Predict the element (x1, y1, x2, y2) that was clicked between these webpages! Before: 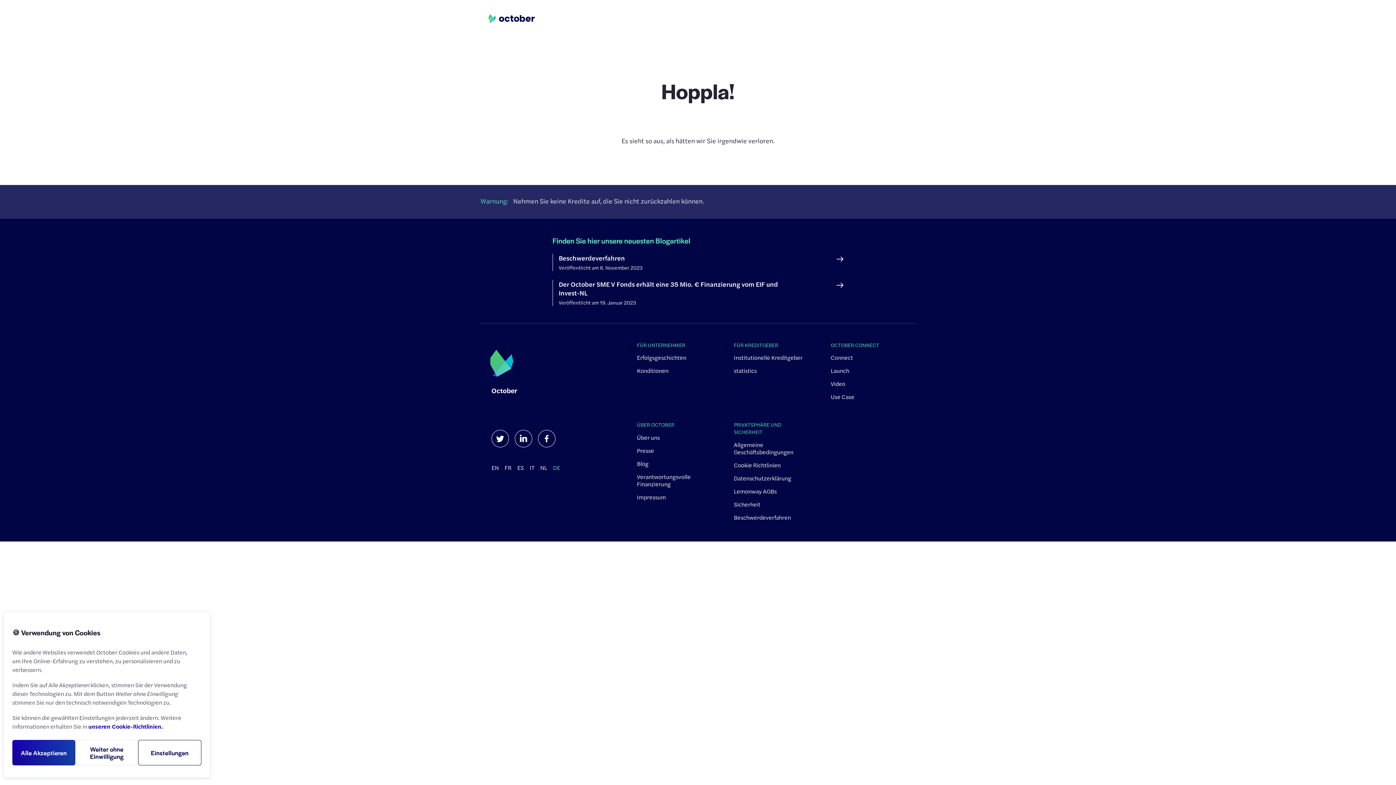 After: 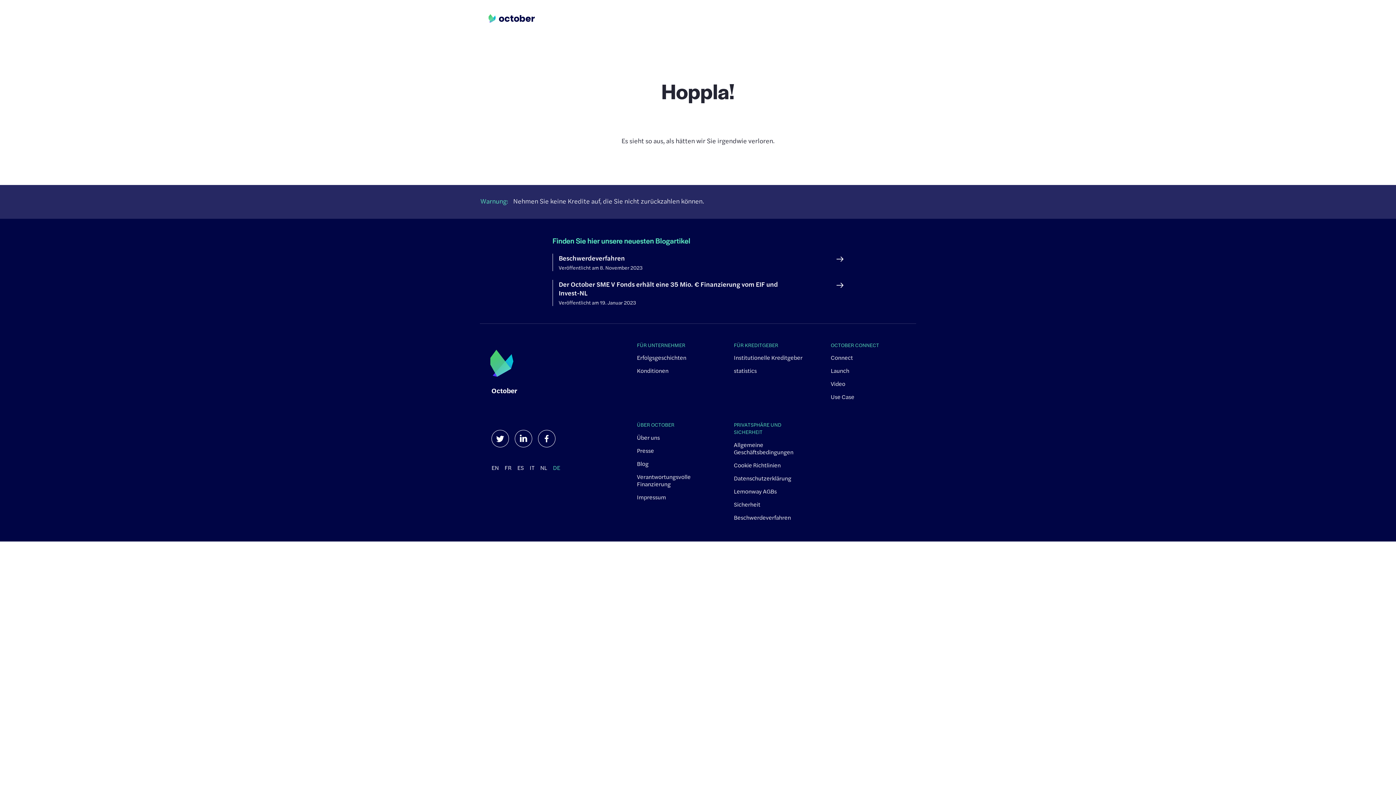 Action: label: Alle Akzeptieren bbox: (12, 740, 75, 765)